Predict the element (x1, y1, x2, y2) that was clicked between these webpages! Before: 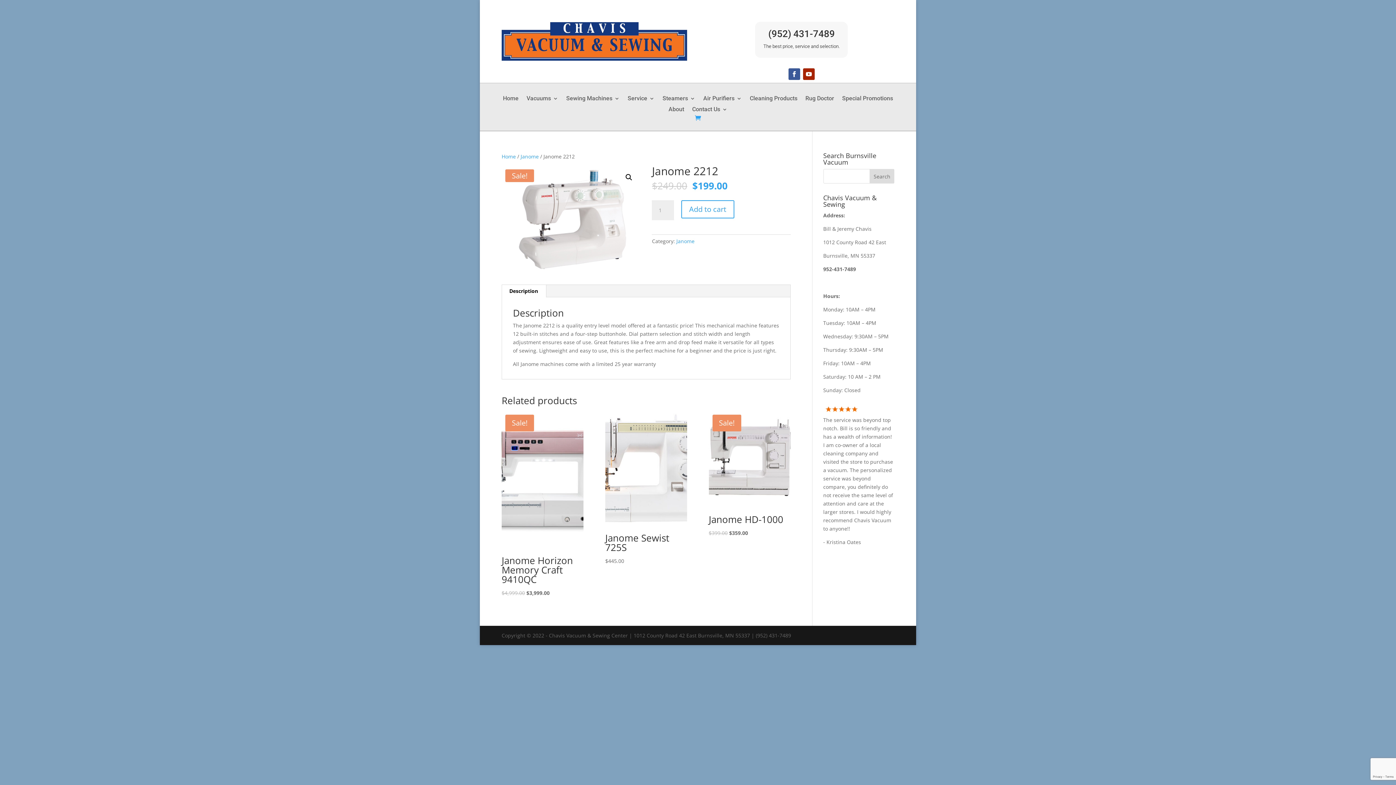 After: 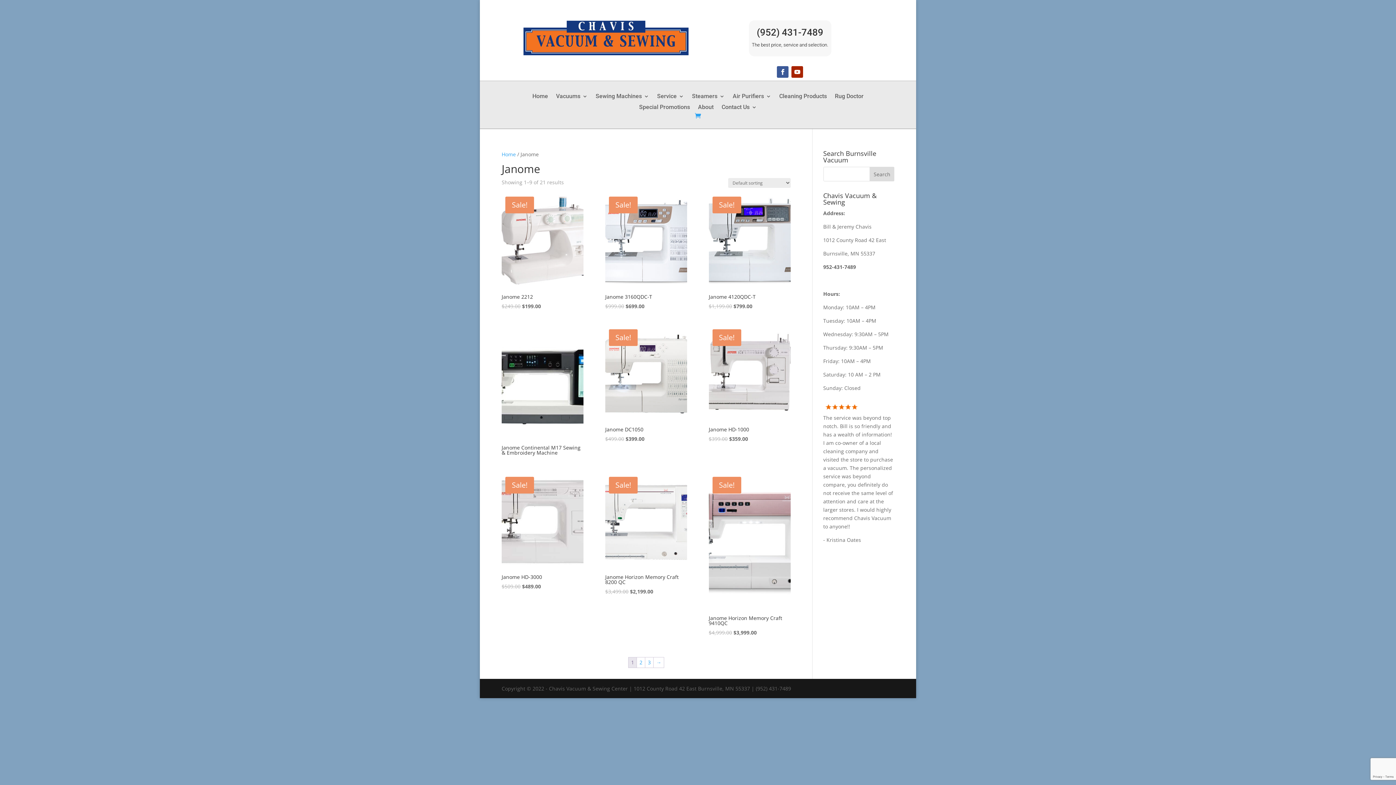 Action: label: Janome bbox: (676, 237, 694, 244)